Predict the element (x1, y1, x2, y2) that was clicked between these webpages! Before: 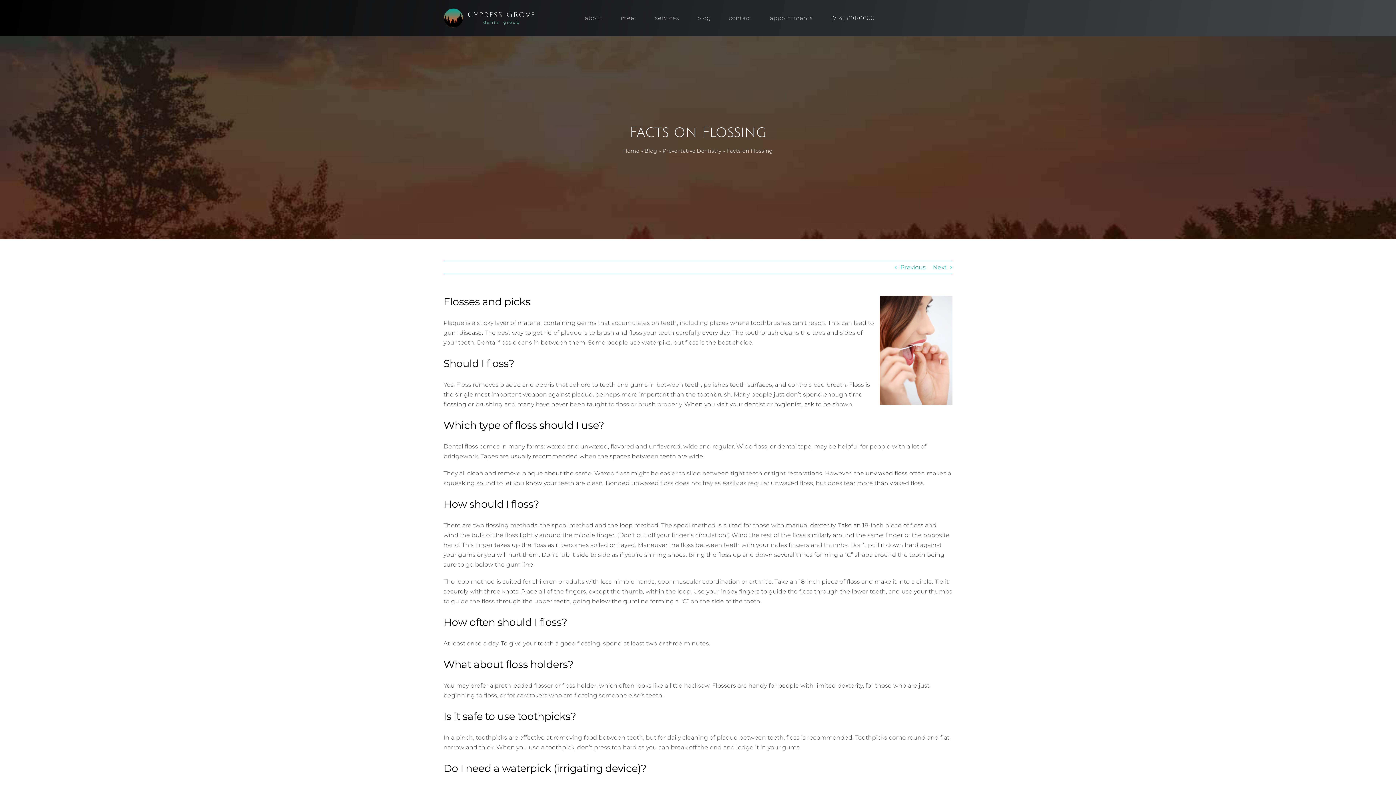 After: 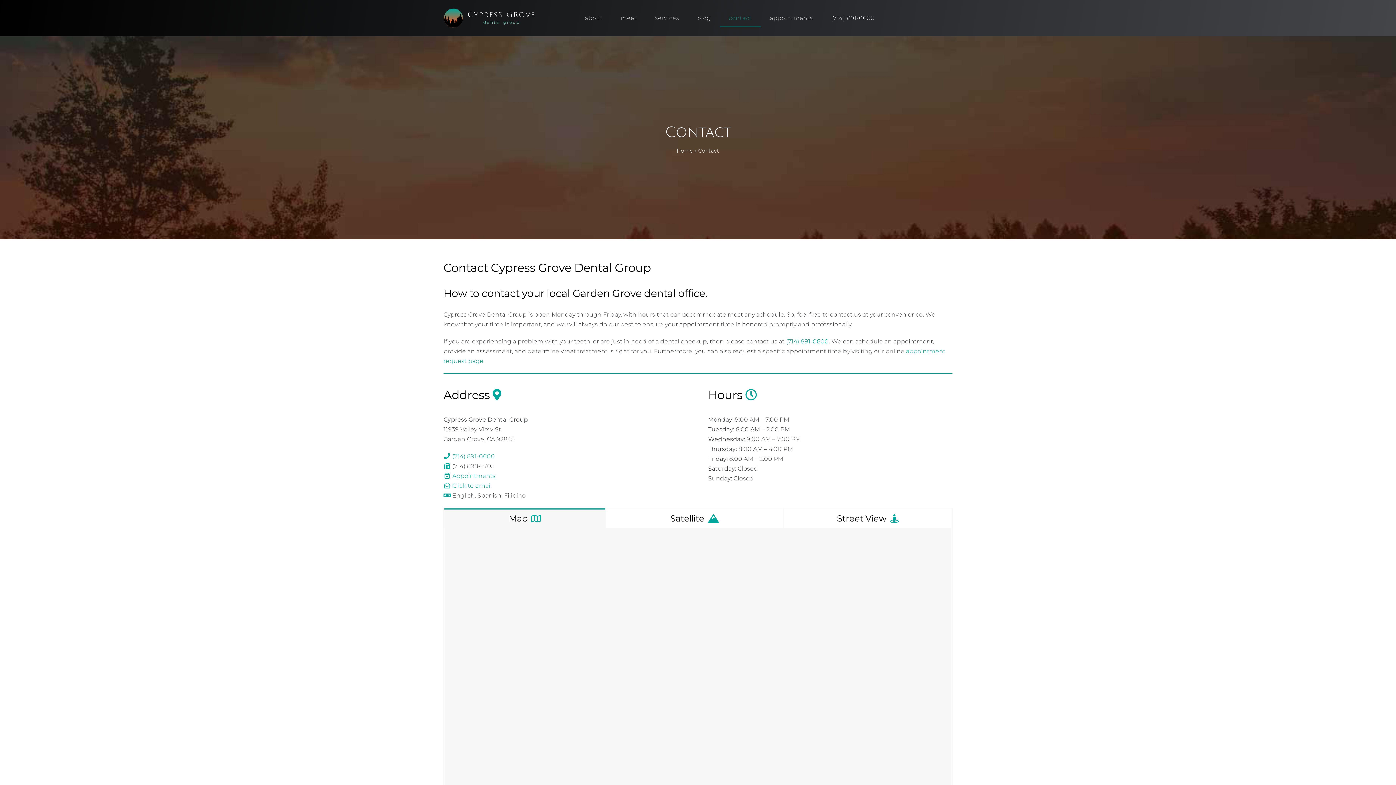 Action: label: contact bbox: (719, 9, 761, 27)